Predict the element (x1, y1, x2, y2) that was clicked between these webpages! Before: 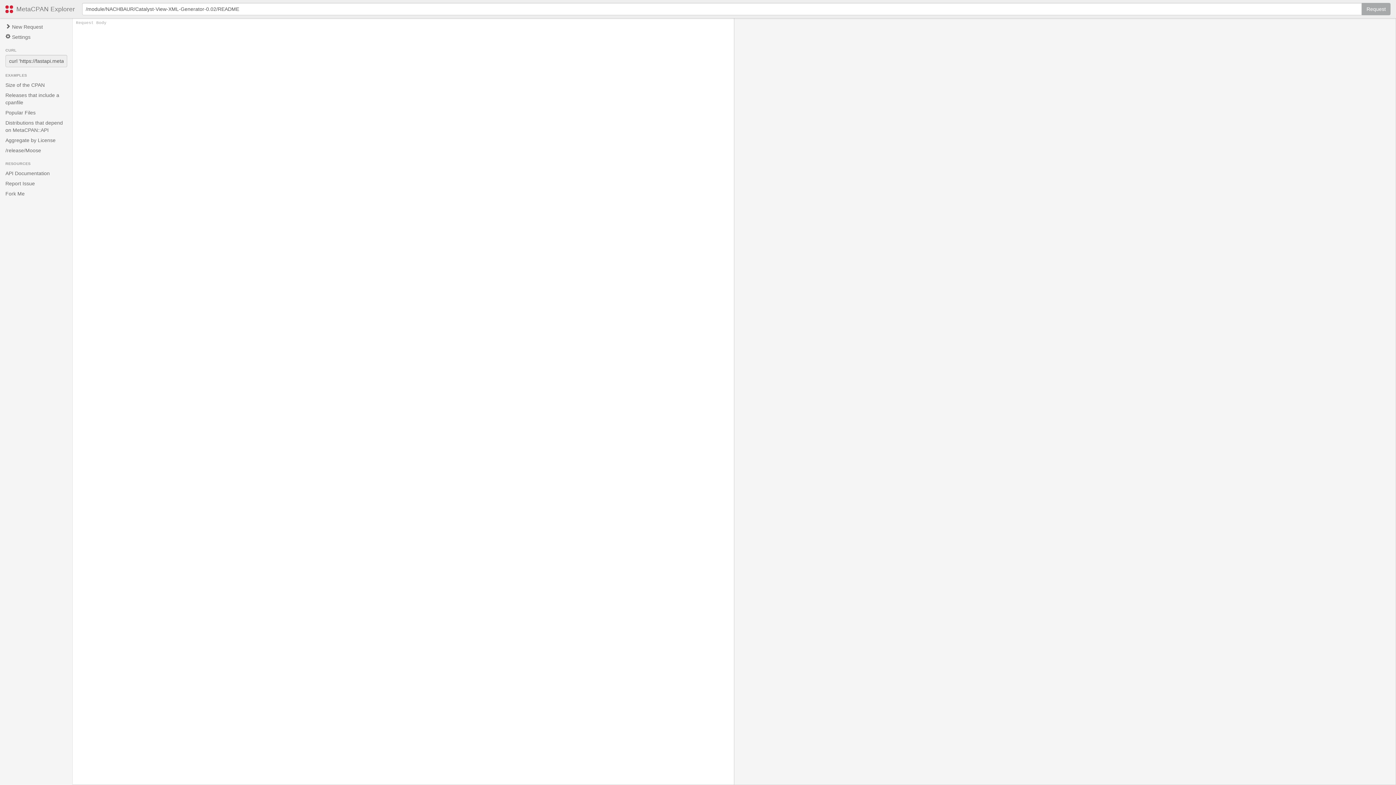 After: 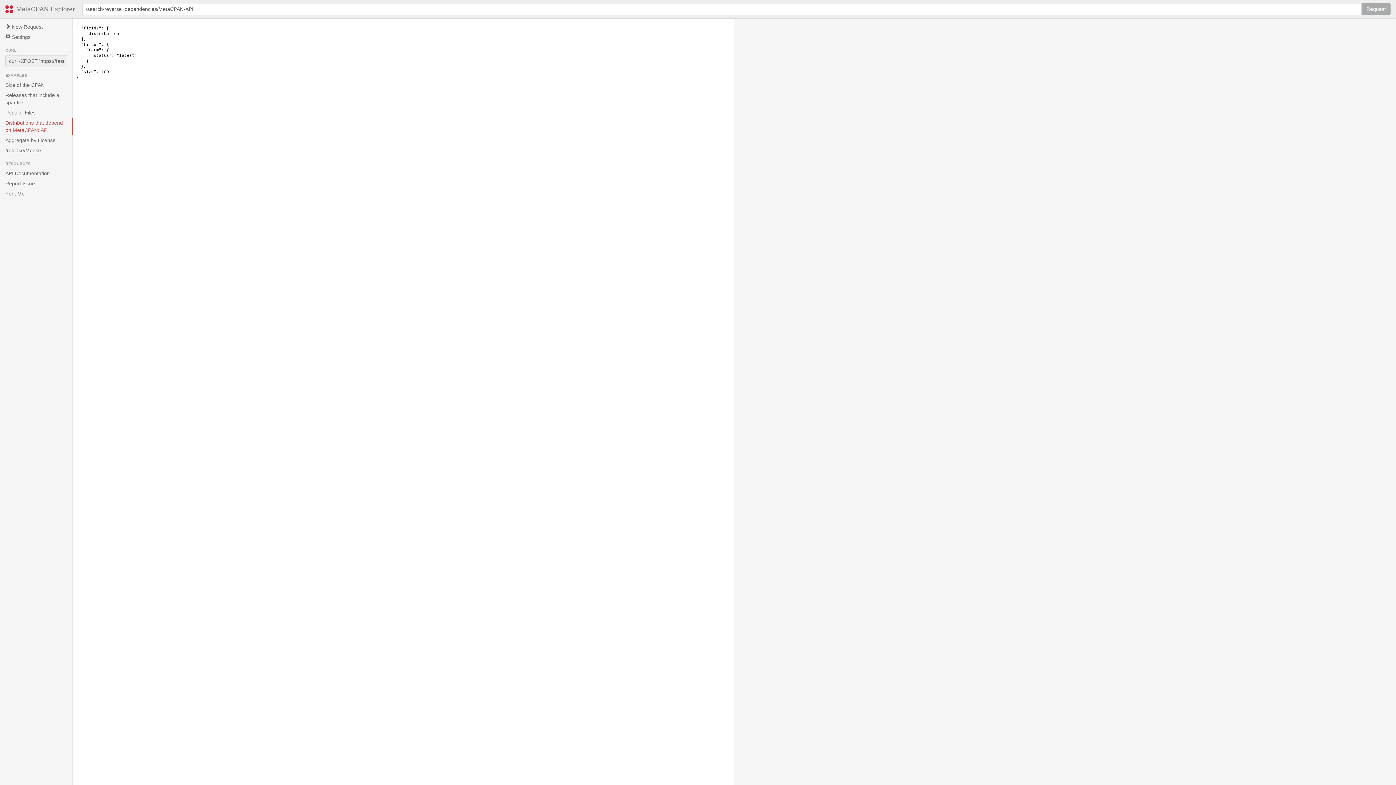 Action: label: Distributions that depend on MetaCPAN::API bbox: (0, 117, 72, 135)